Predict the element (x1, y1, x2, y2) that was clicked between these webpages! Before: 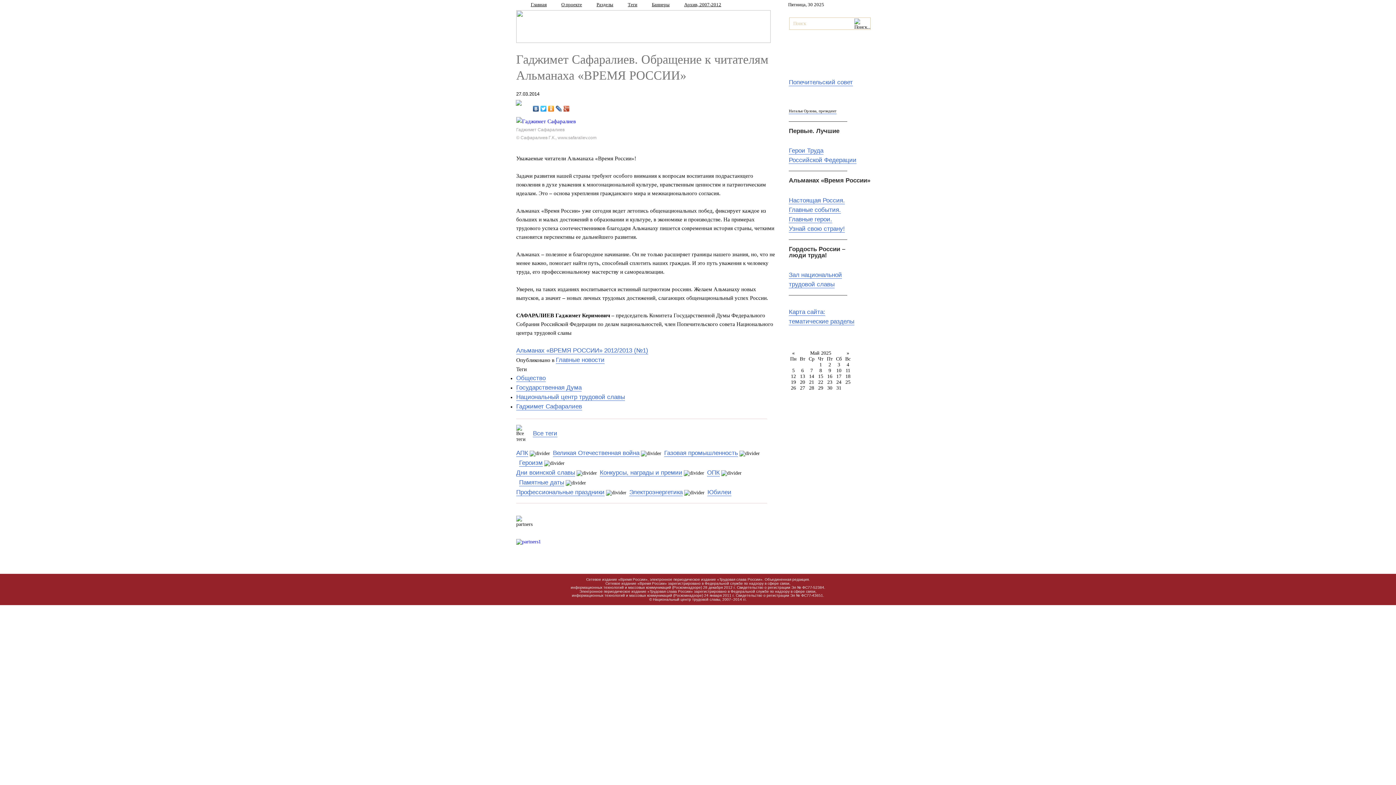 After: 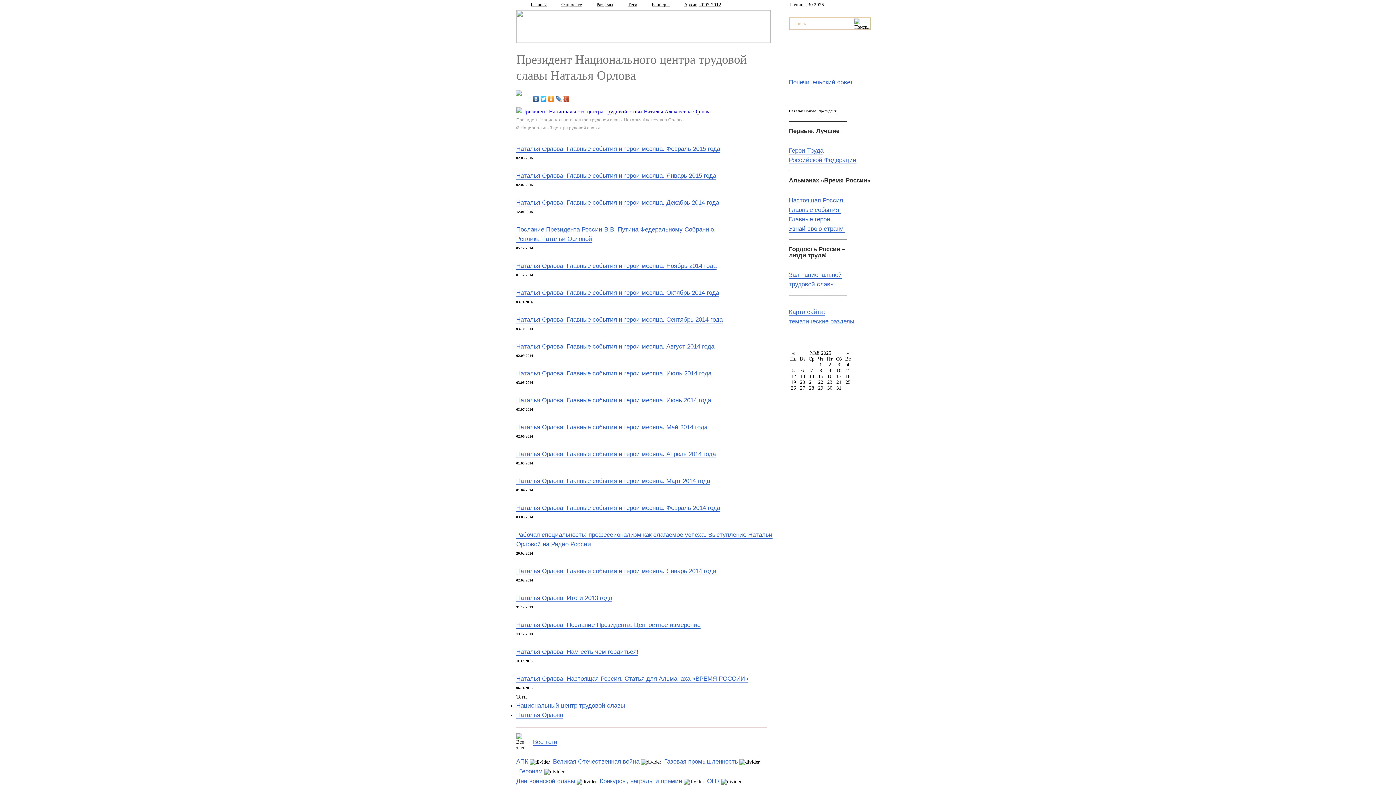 Action: label: Наталья Орлова, президент bbox: (789, 106, 836, 114)